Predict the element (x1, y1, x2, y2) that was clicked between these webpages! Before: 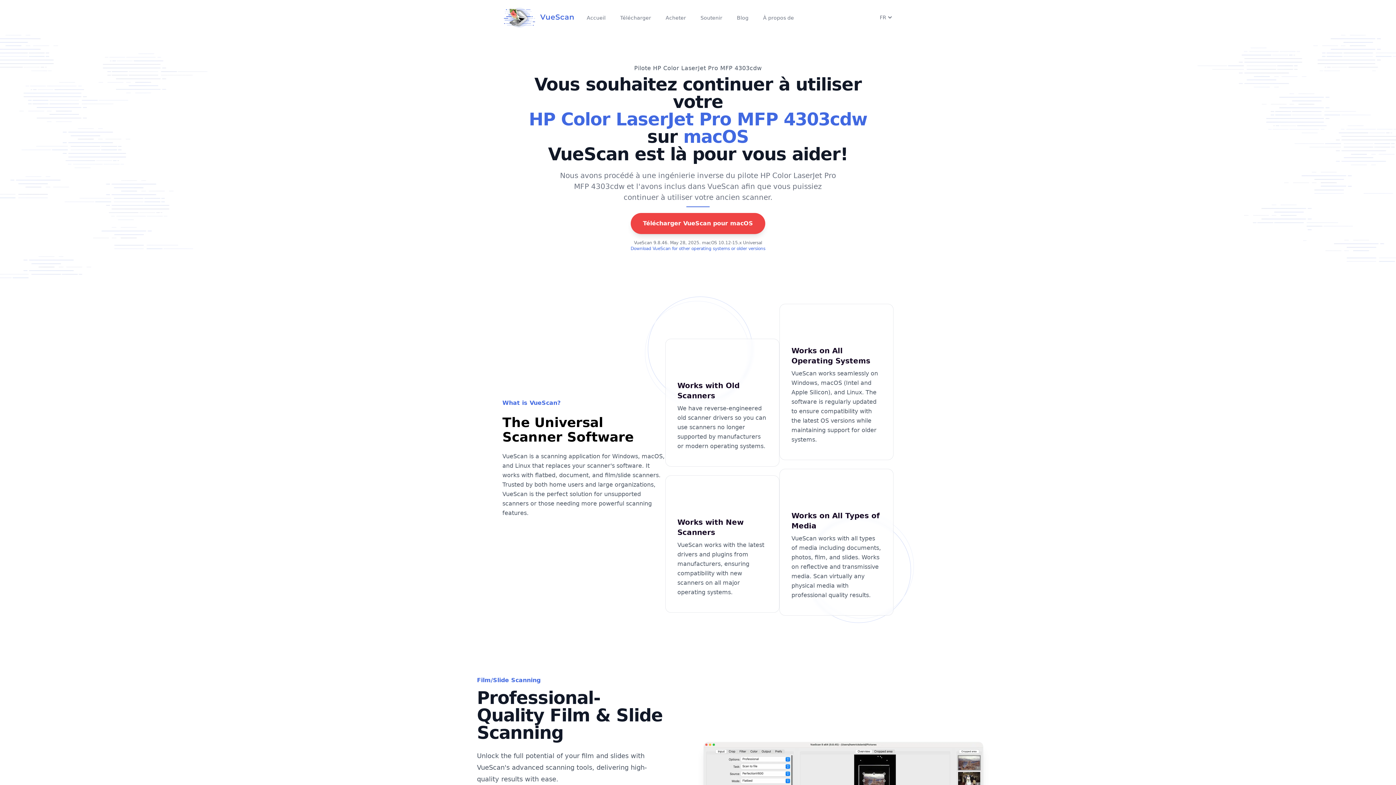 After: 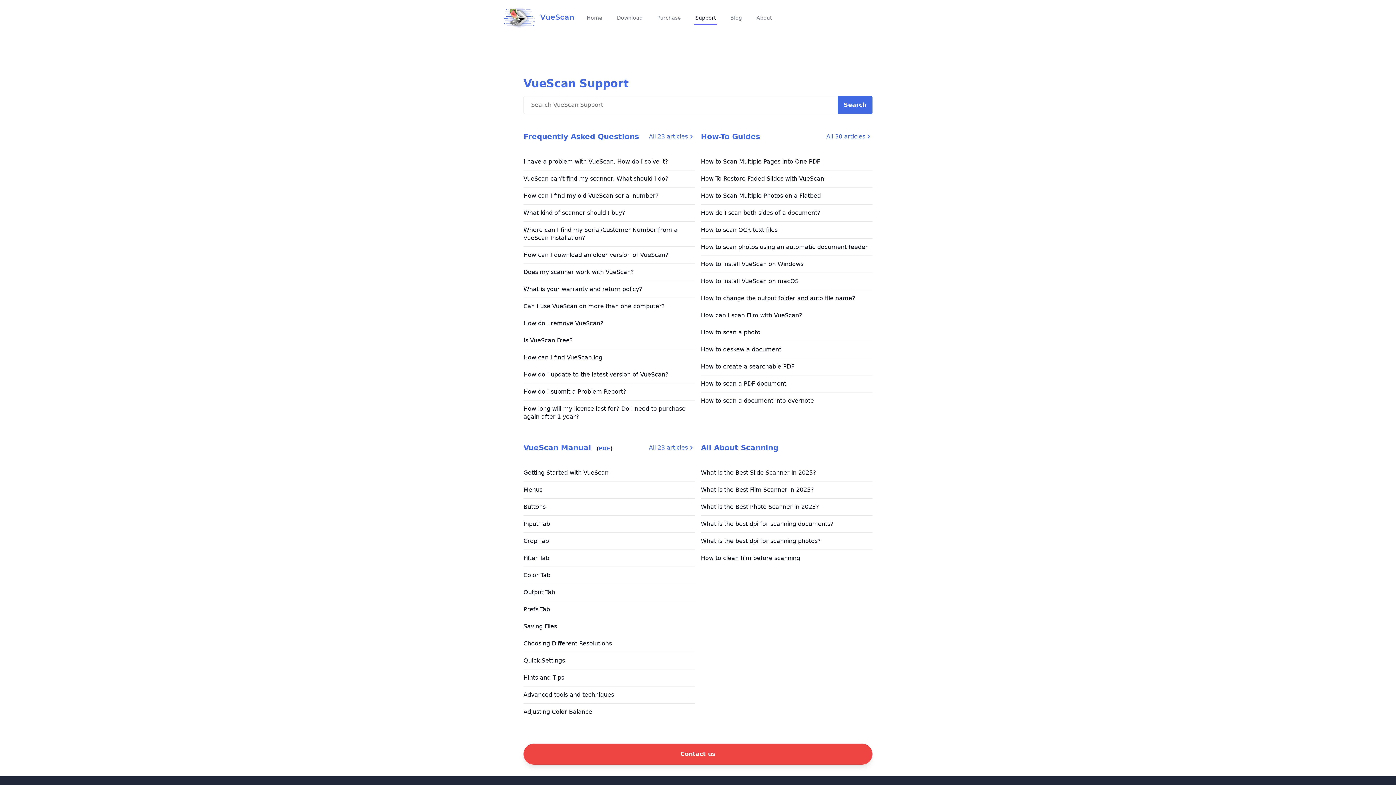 Action: bbox: (699, 10, 724, 24) label: Soutenir